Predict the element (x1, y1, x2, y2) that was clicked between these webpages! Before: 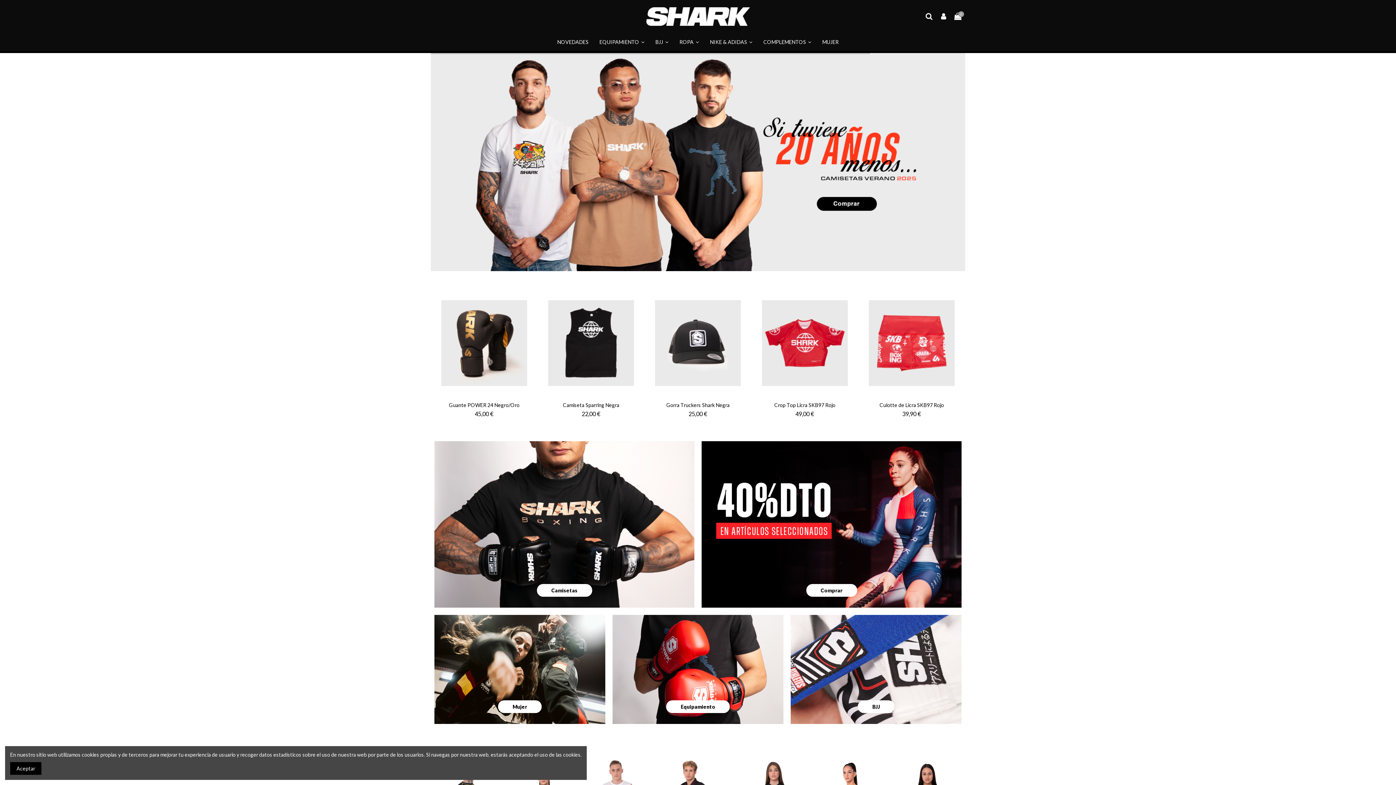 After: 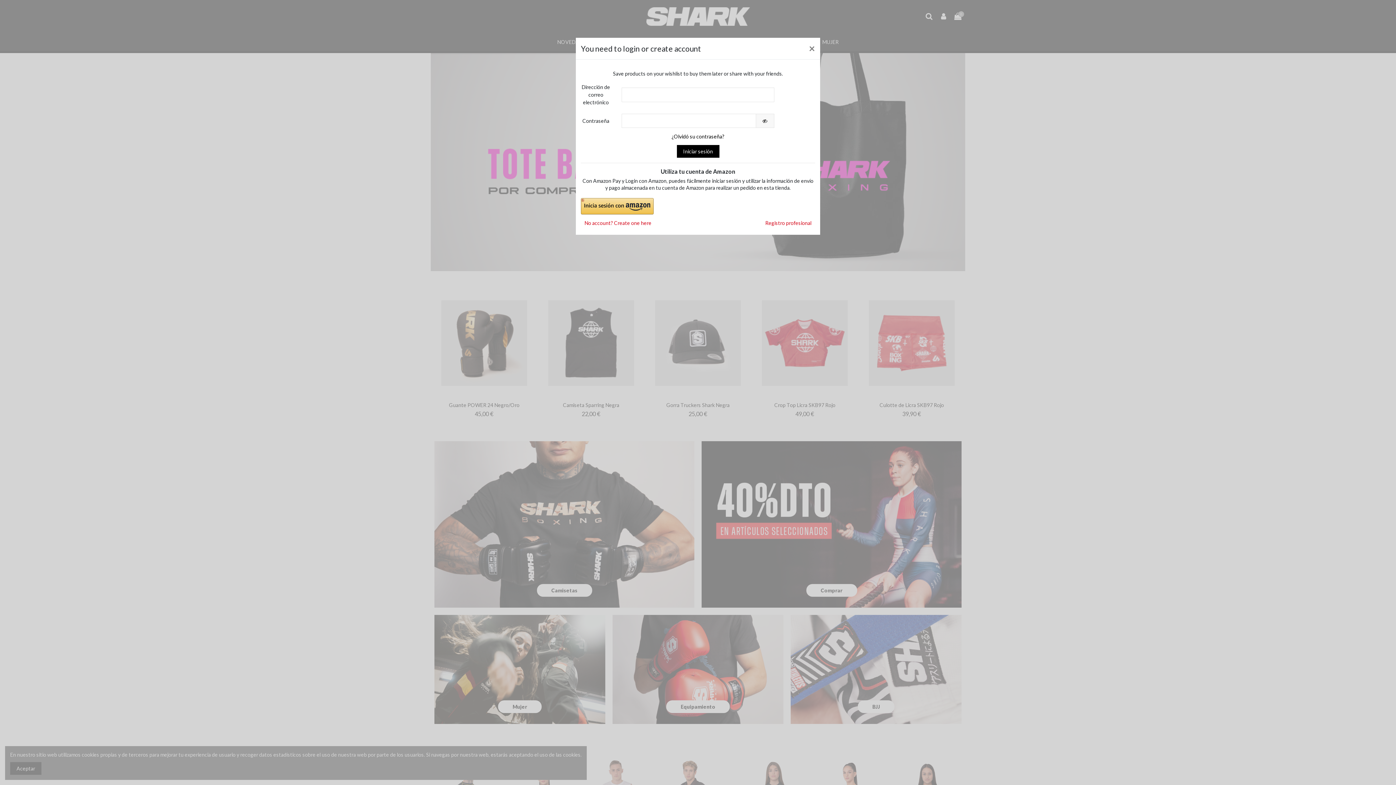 Action: bbox: (468, 391, 479, 401)